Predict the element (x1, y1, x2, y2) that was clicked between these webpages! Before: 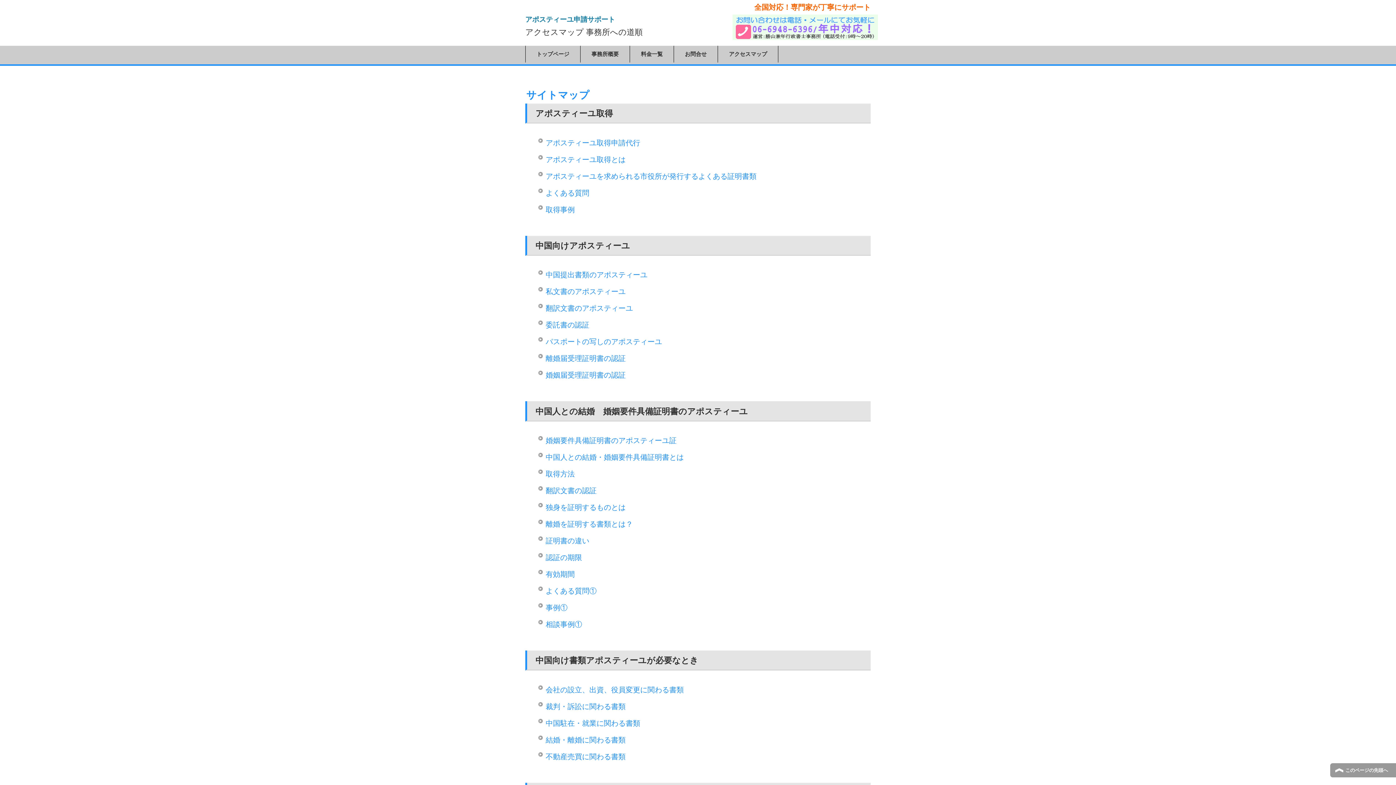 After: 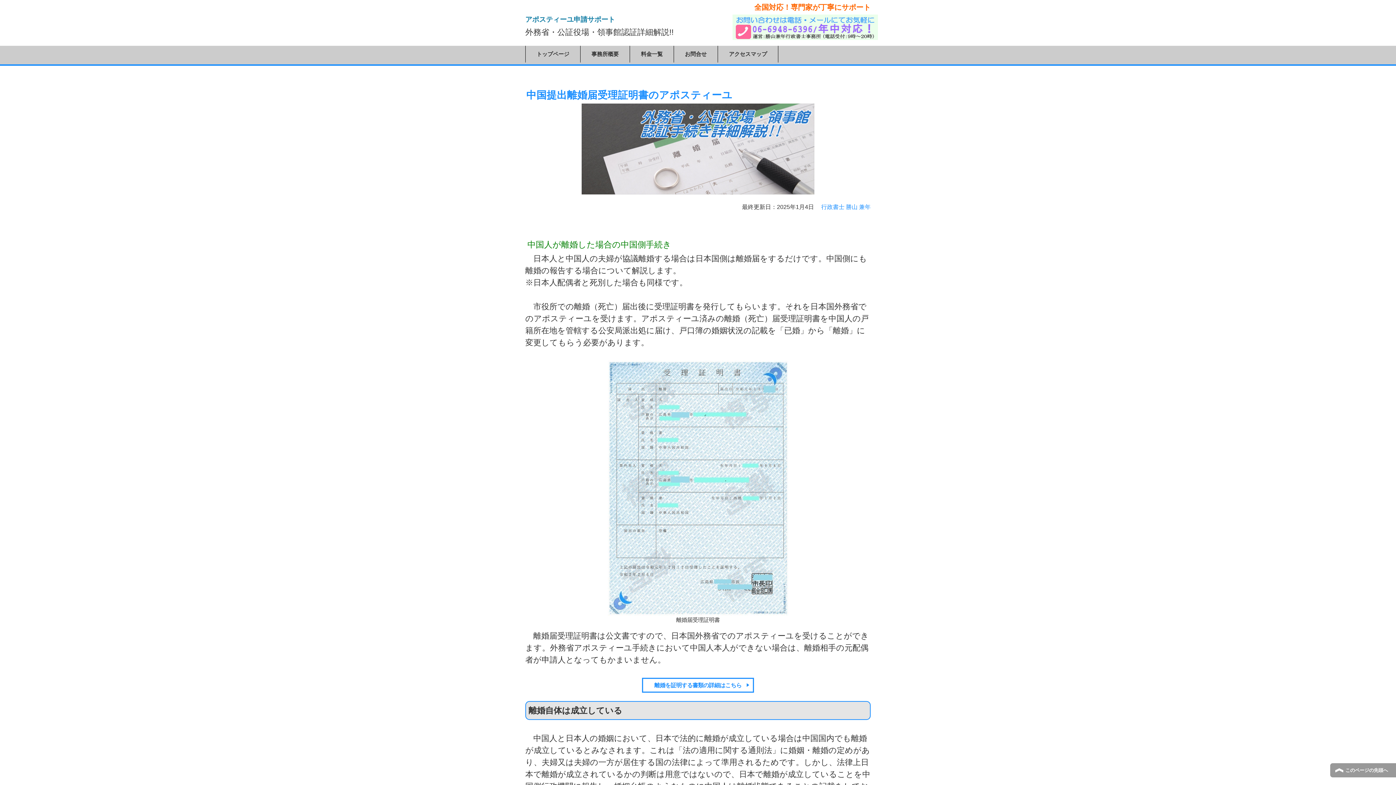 Action: bbox: (538, 352, 862, 365) label: 離婚届受理証明書の認証